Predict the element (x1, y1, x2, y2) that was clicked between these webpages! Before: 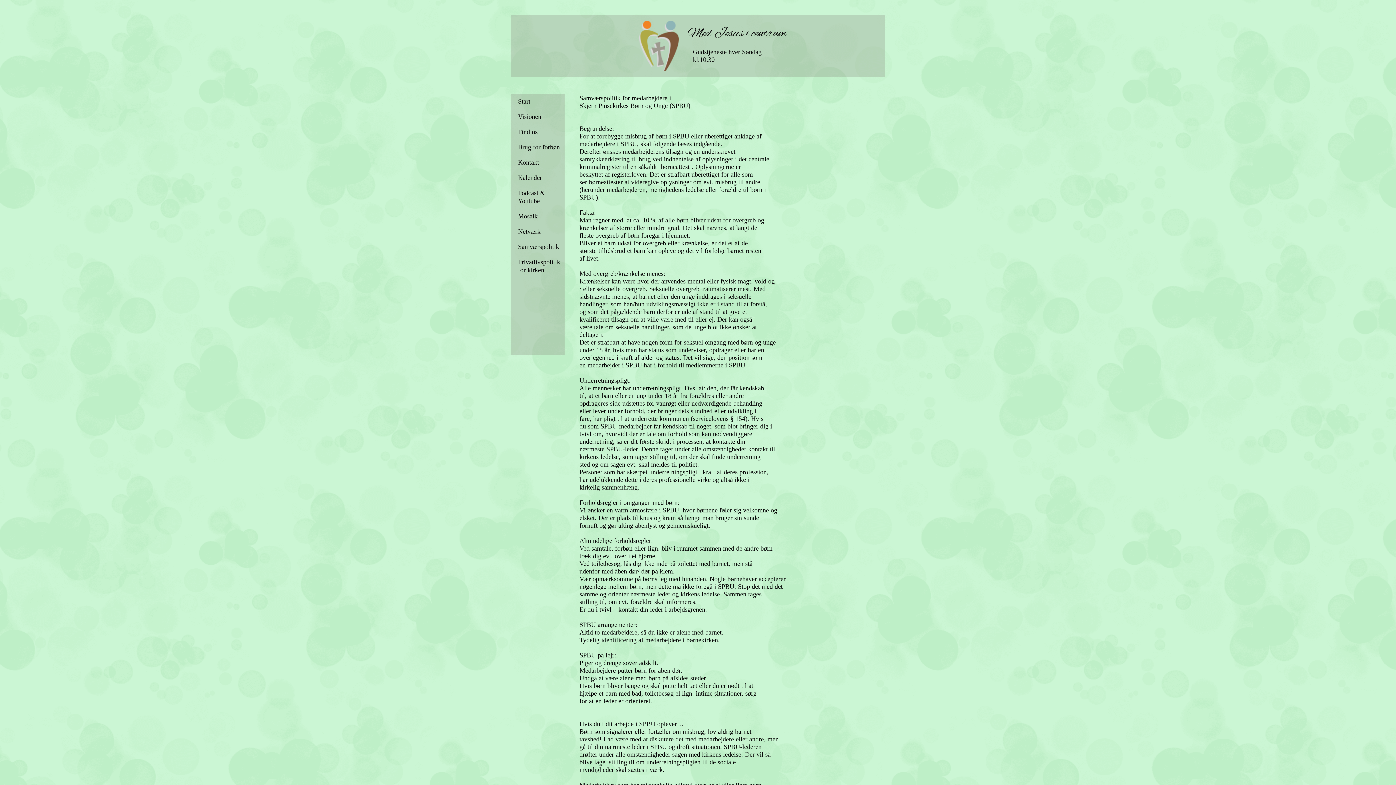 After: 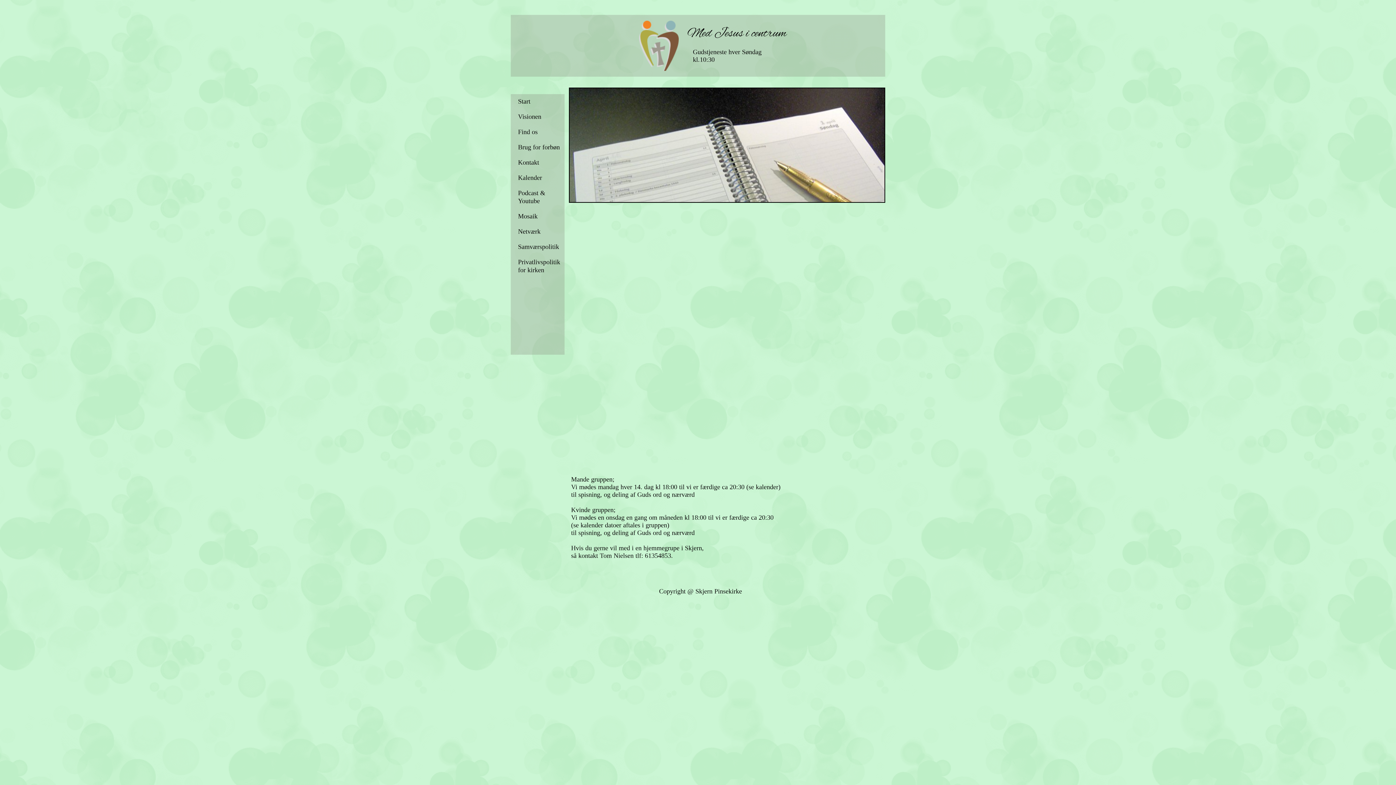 Action: label: Kalender bbox: (510, 170, 571, 185)